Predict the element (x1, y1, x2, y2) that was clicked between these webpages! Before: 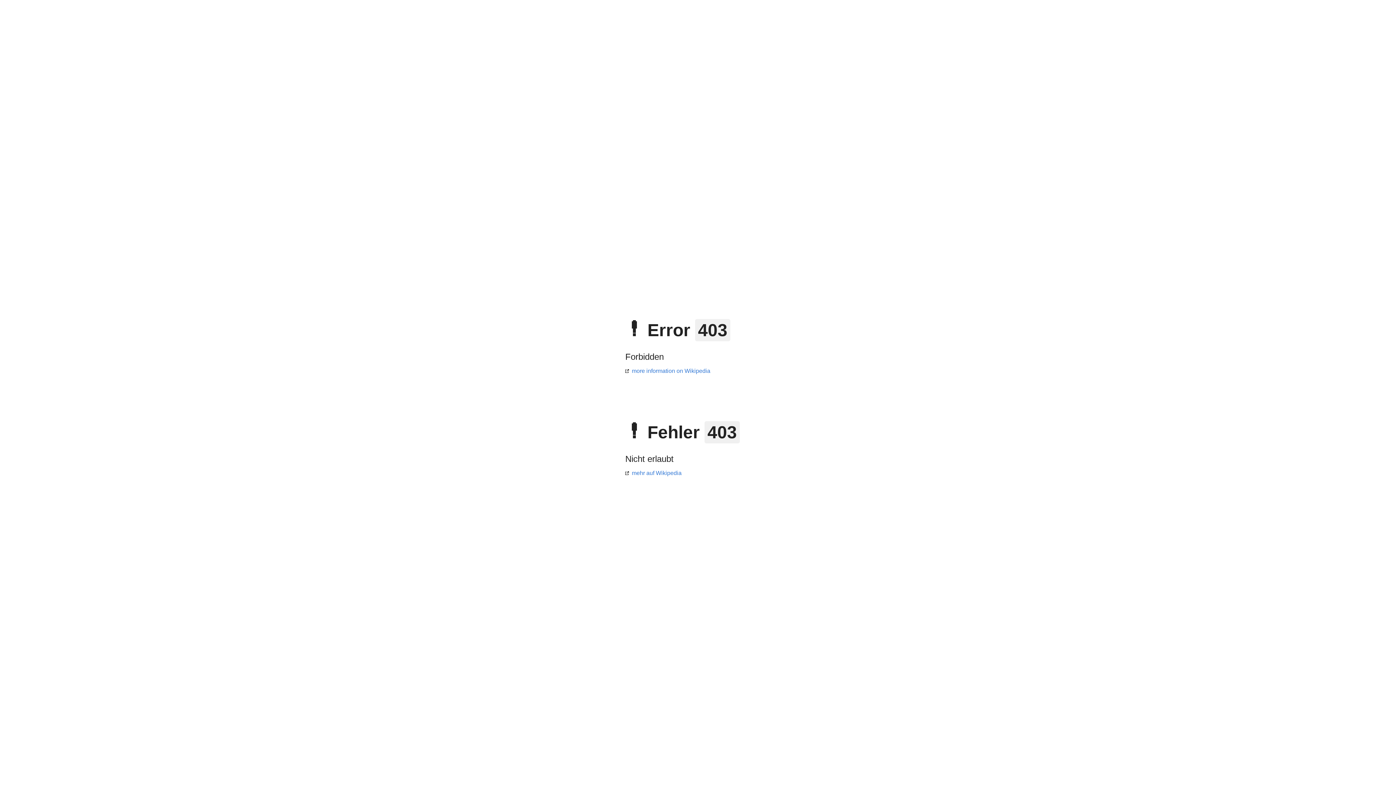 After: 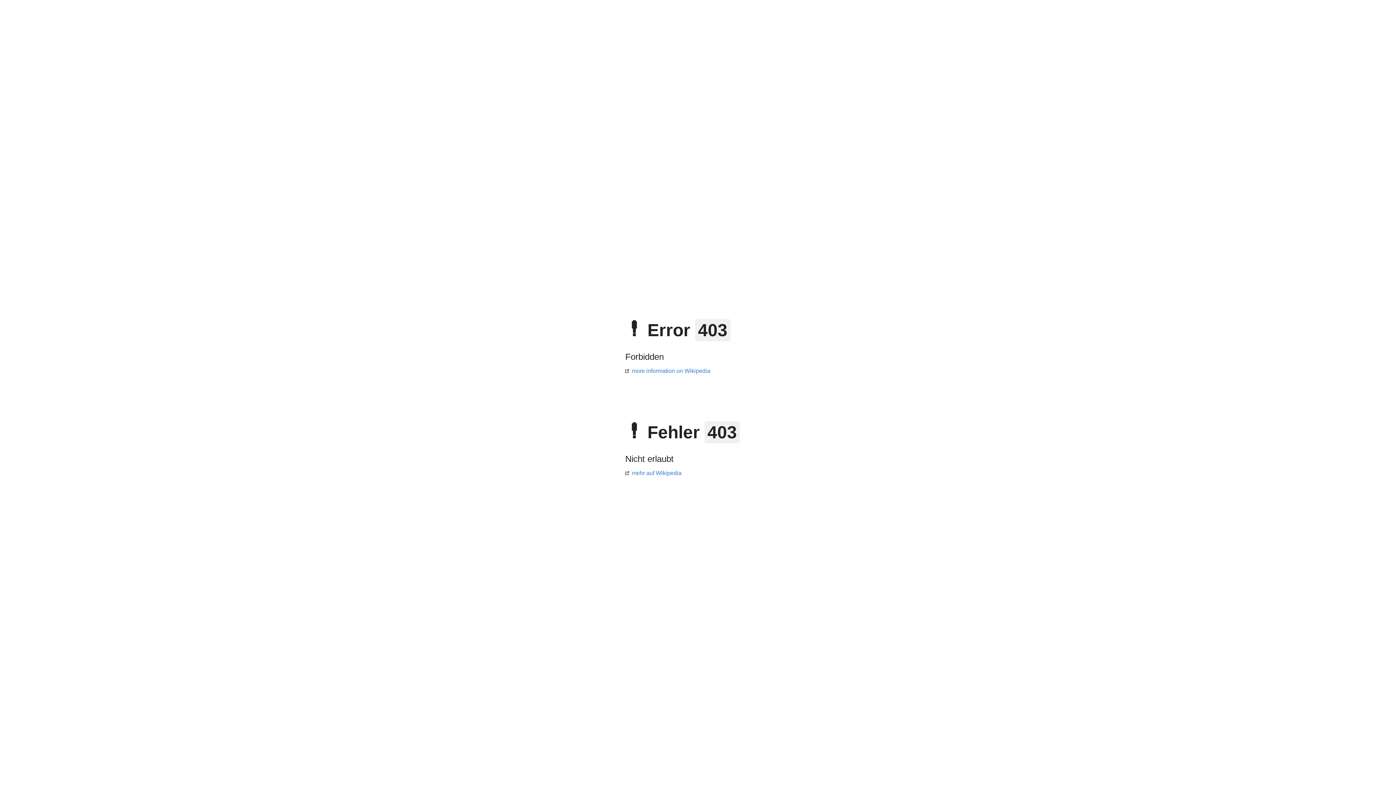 Action: label: more information on Wikipedia bbox: (625, 368, 710, 374)